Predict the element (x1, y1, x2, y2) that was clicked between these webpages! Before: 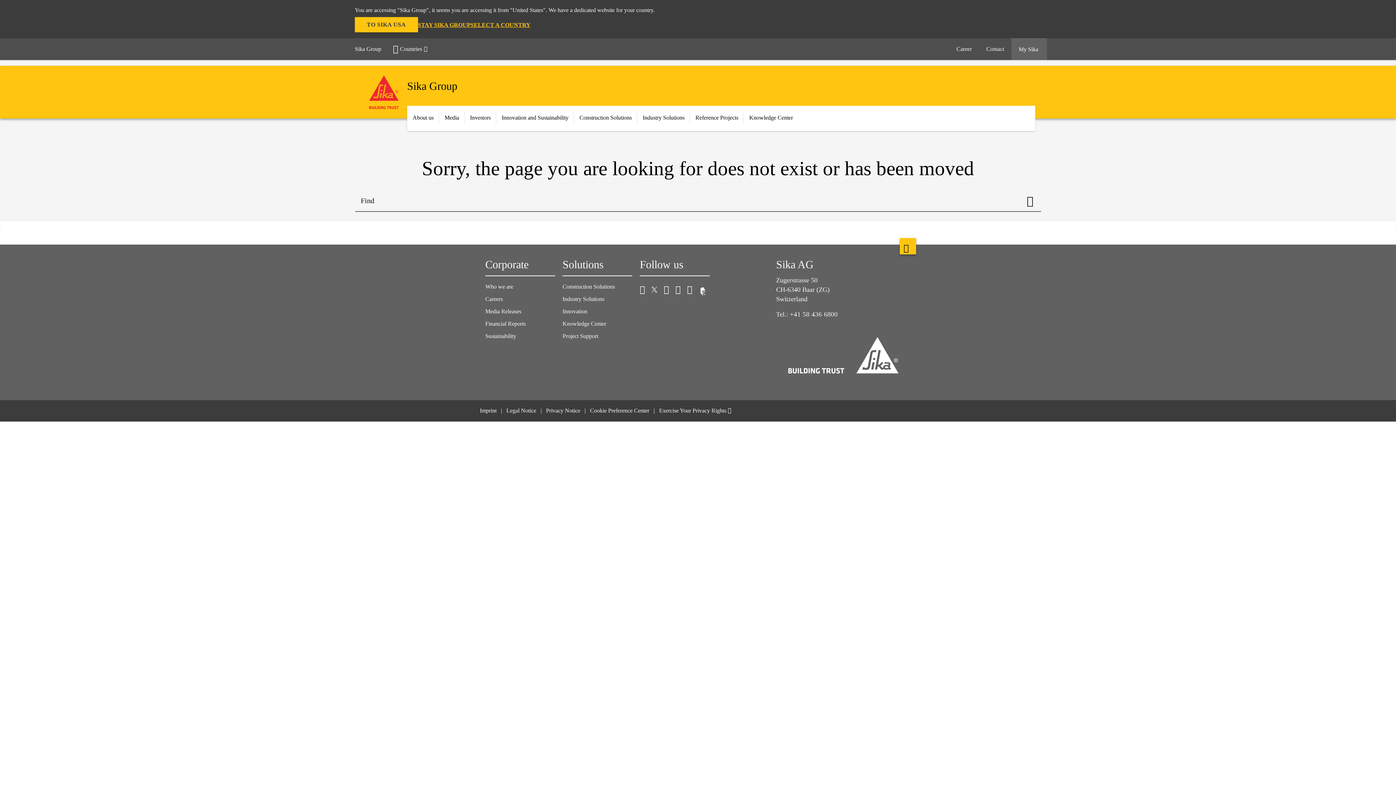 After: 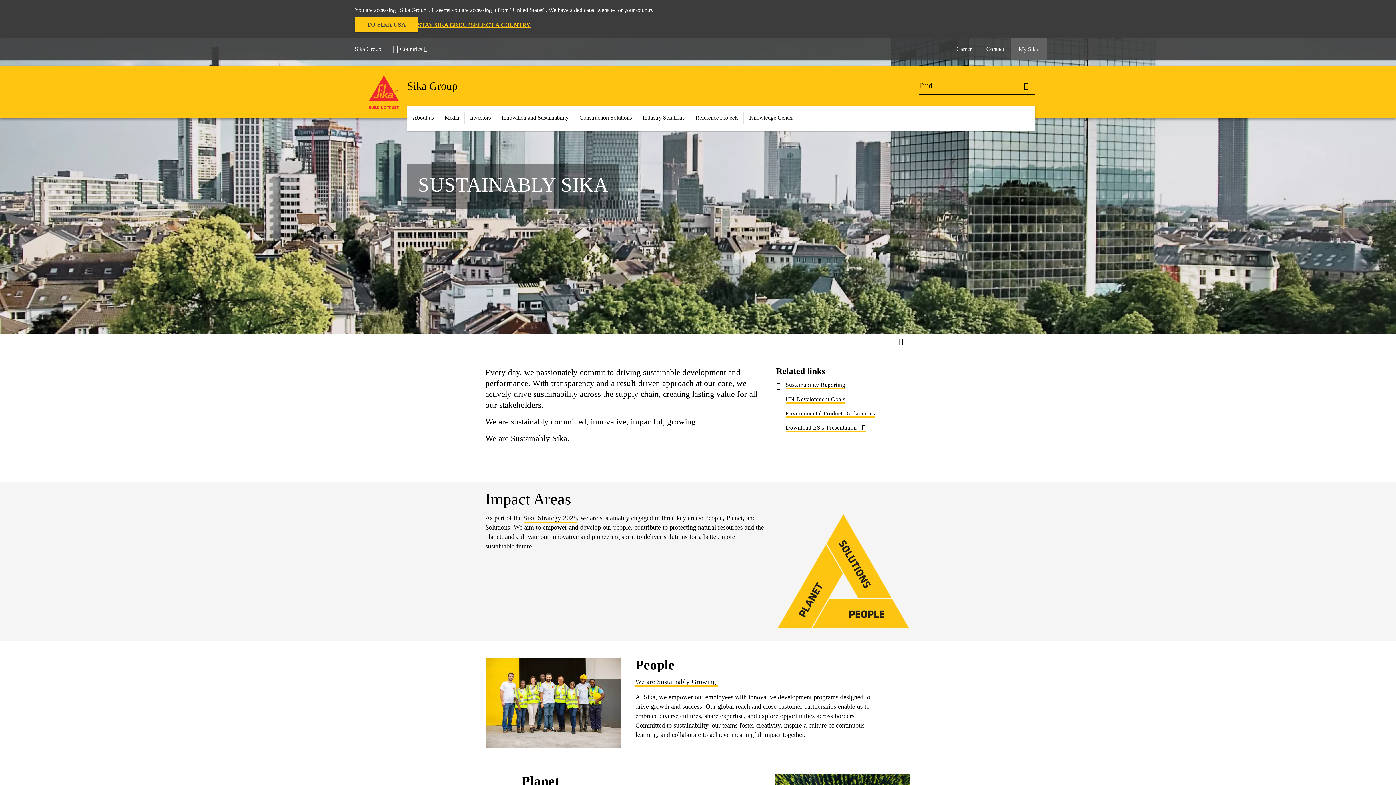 Action: bbox: (485, 333, 516, 339) label: Sustainability